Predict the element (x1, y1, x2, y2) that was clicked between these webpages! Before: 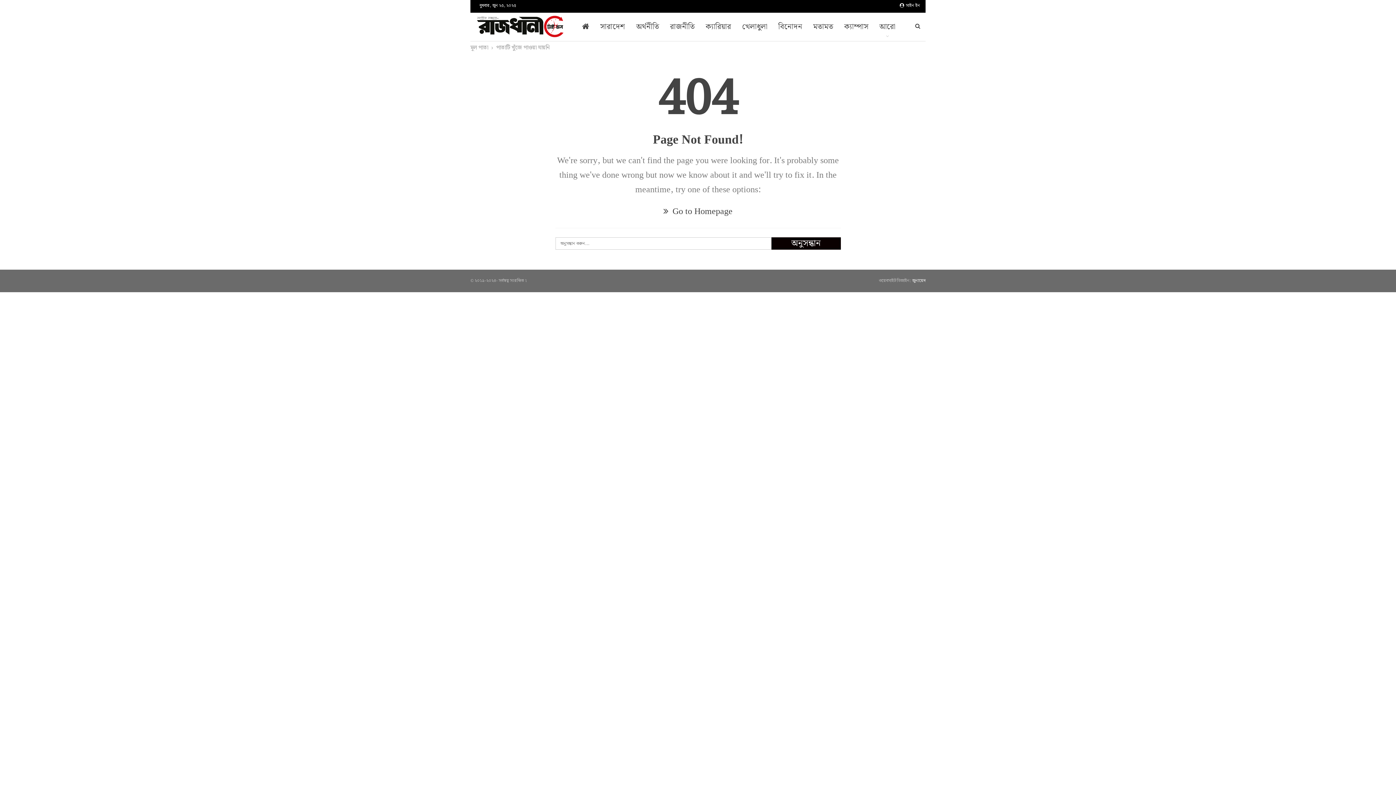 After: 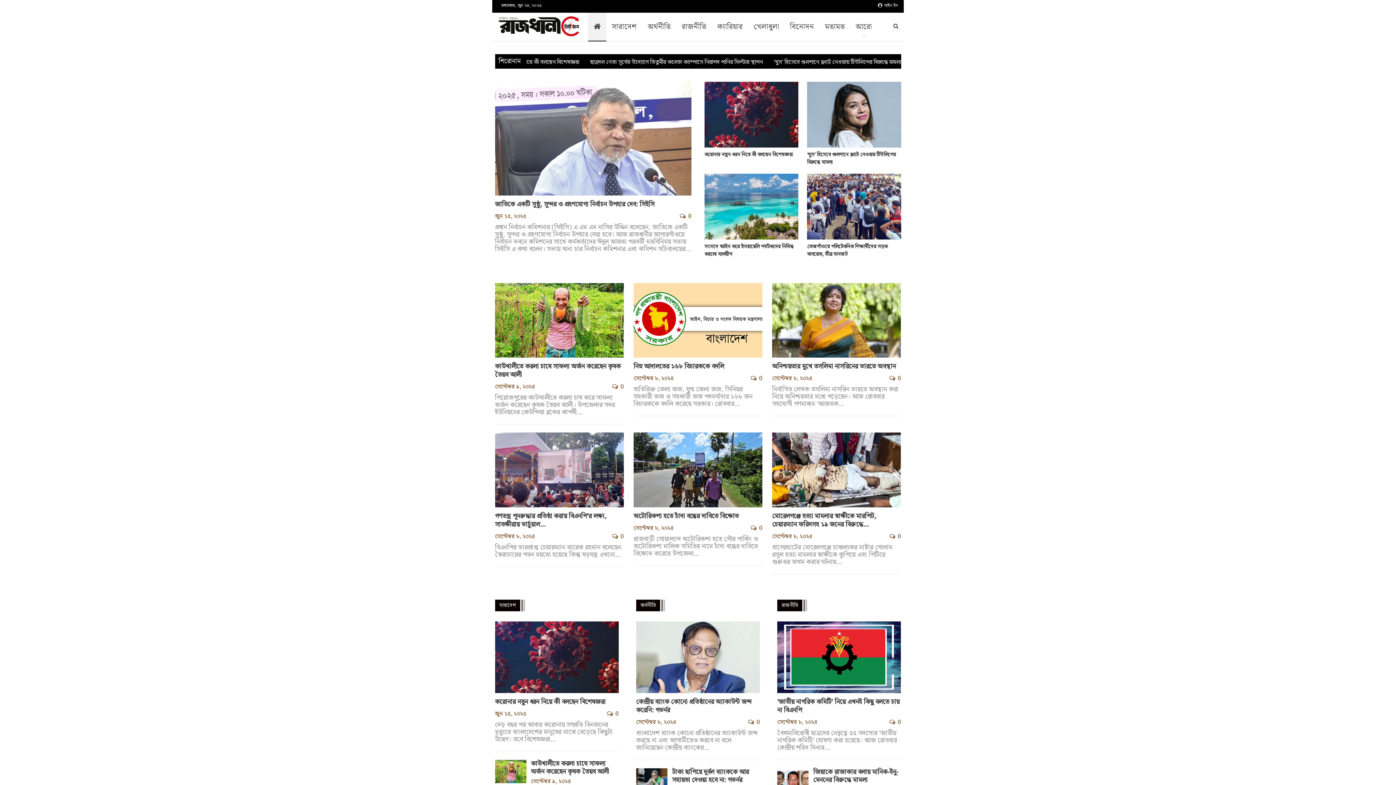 Action: bbox: (663, 204, 732, 218) label:  Go to Homepage